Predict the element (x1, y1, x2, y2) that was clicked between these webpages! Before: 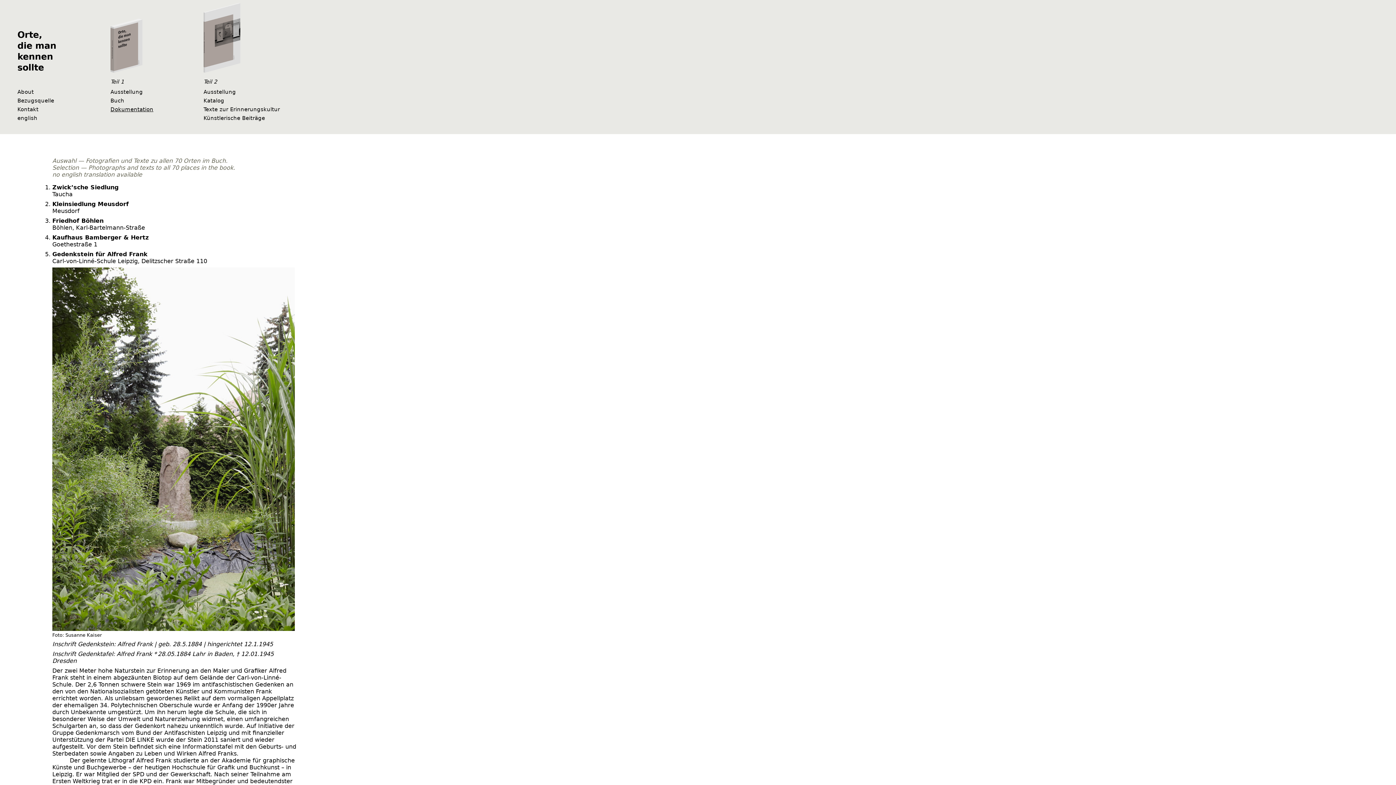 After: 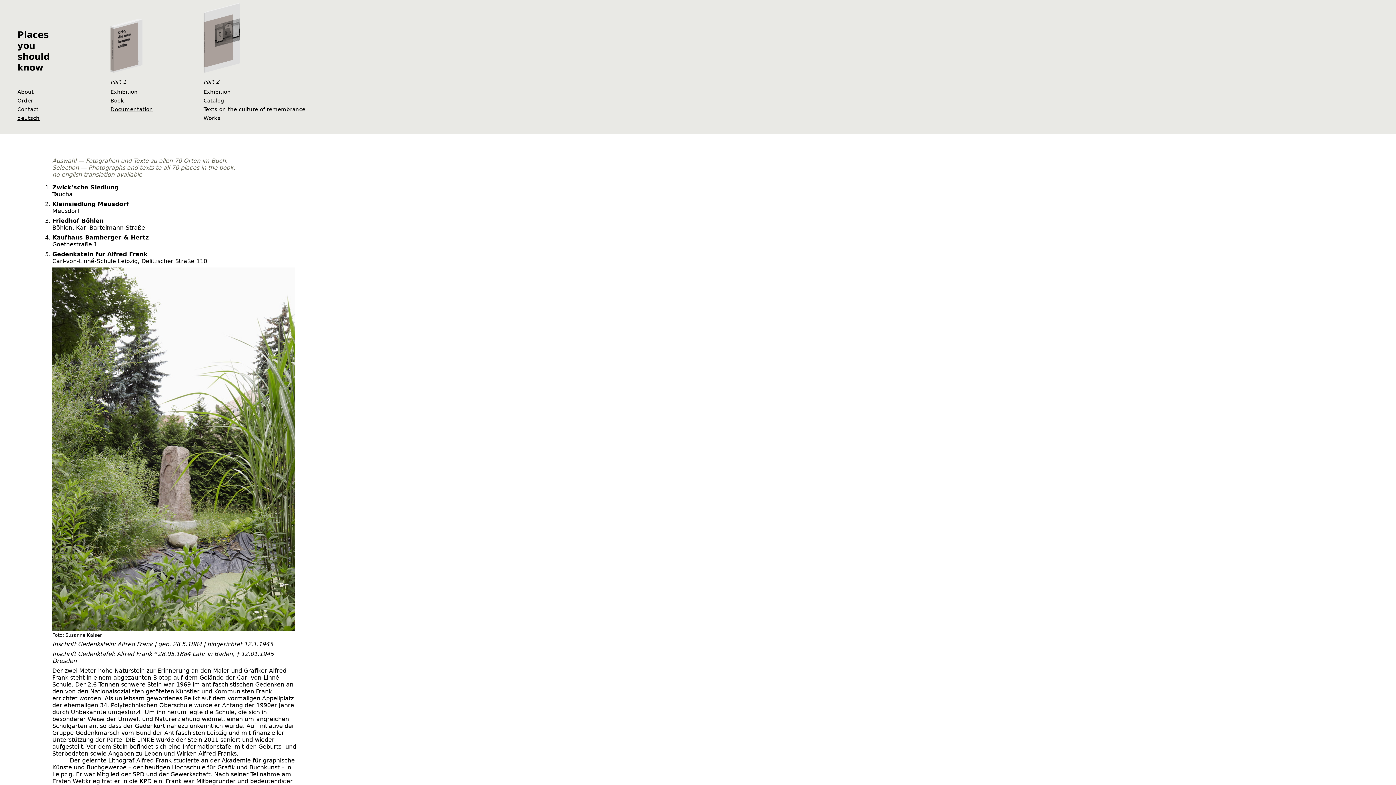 Action: label: english bbox: (17, 114, 37, 121)